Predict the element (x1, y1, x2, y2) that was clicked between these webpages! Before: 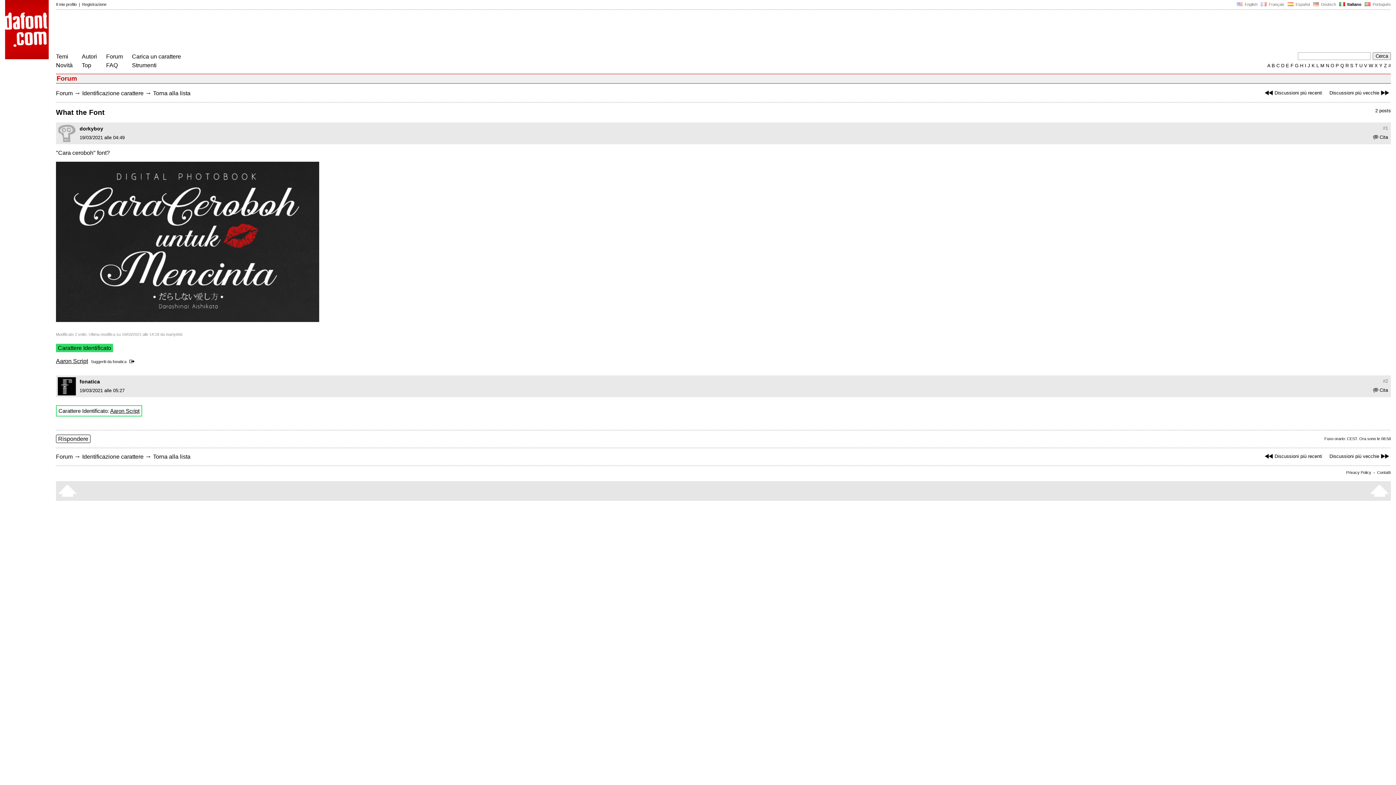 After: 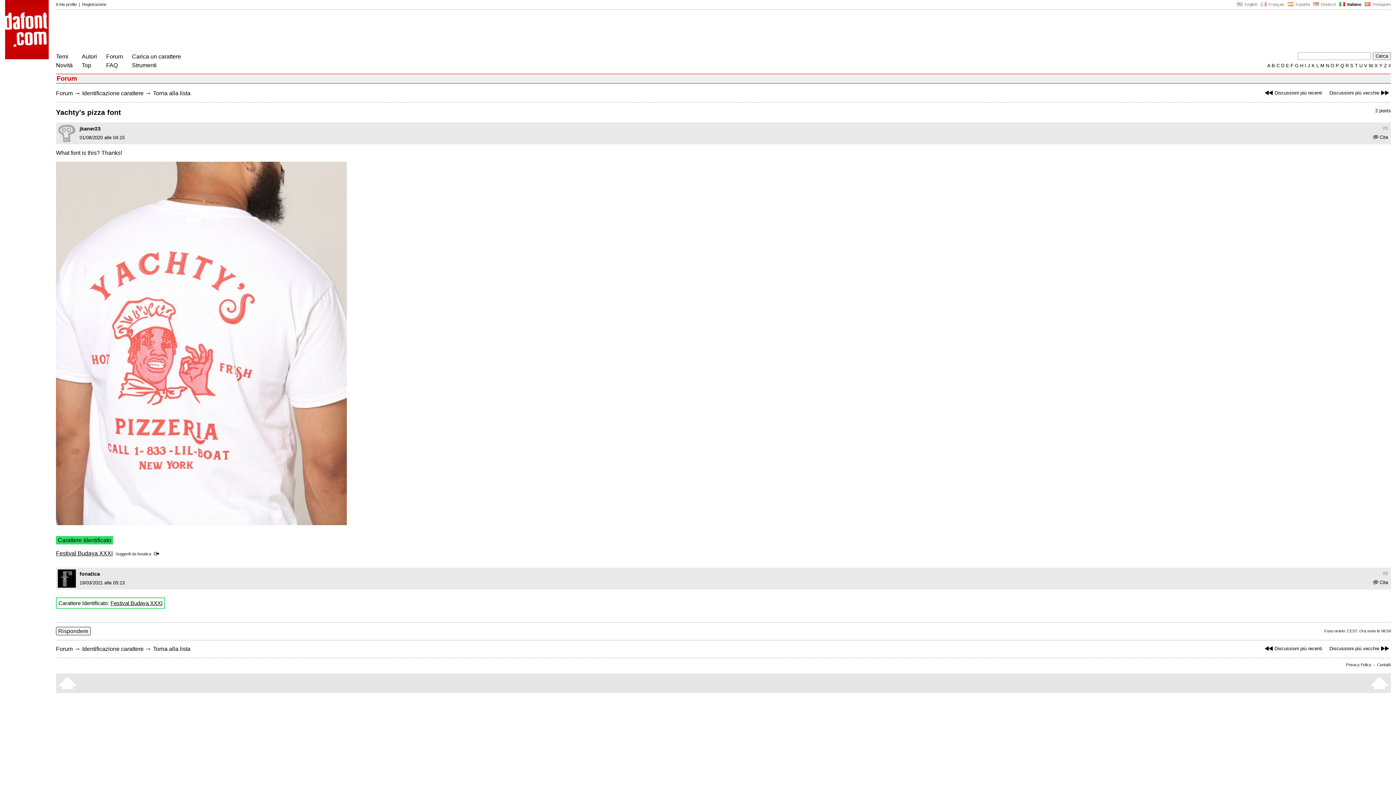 Action: bbox: (1329, 453, 1391, 459) label: Discussioni più vecchie